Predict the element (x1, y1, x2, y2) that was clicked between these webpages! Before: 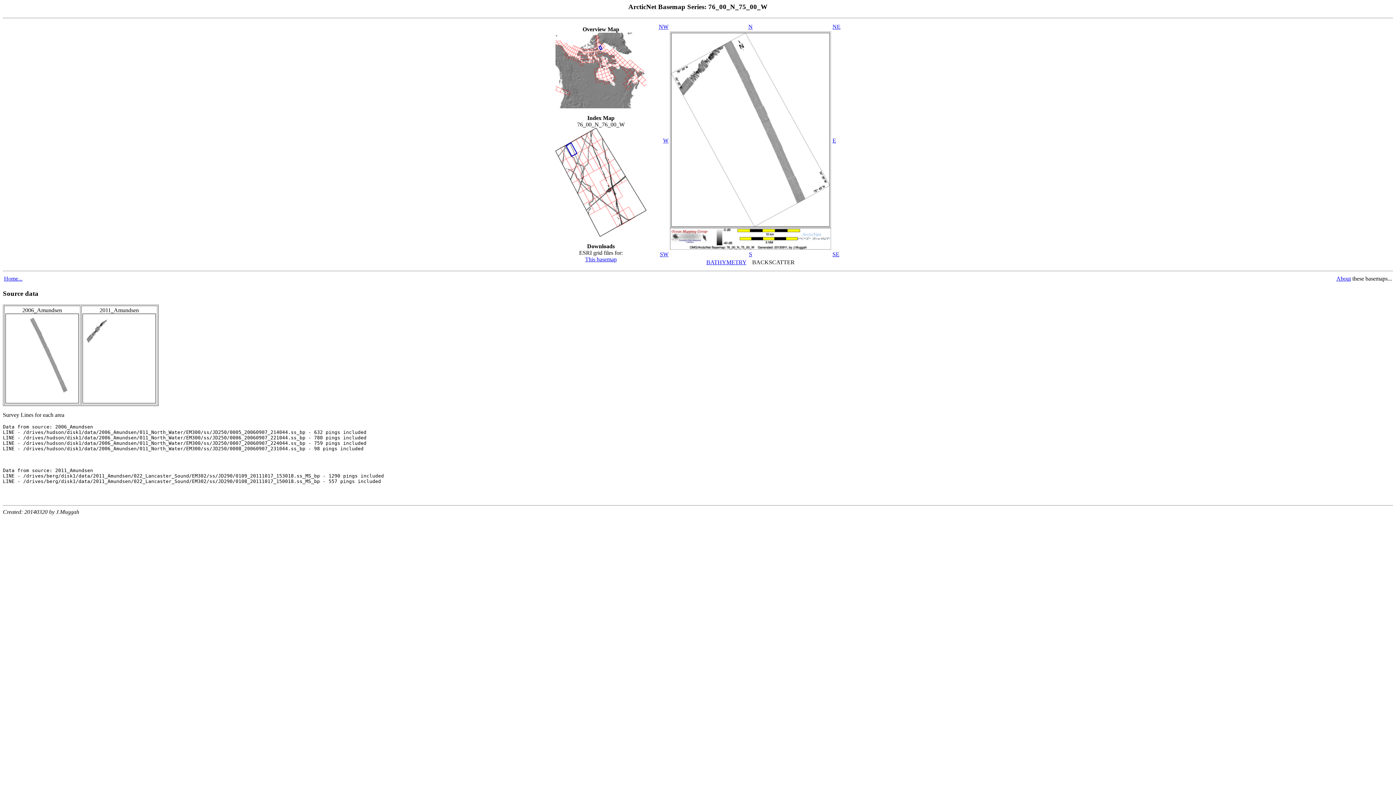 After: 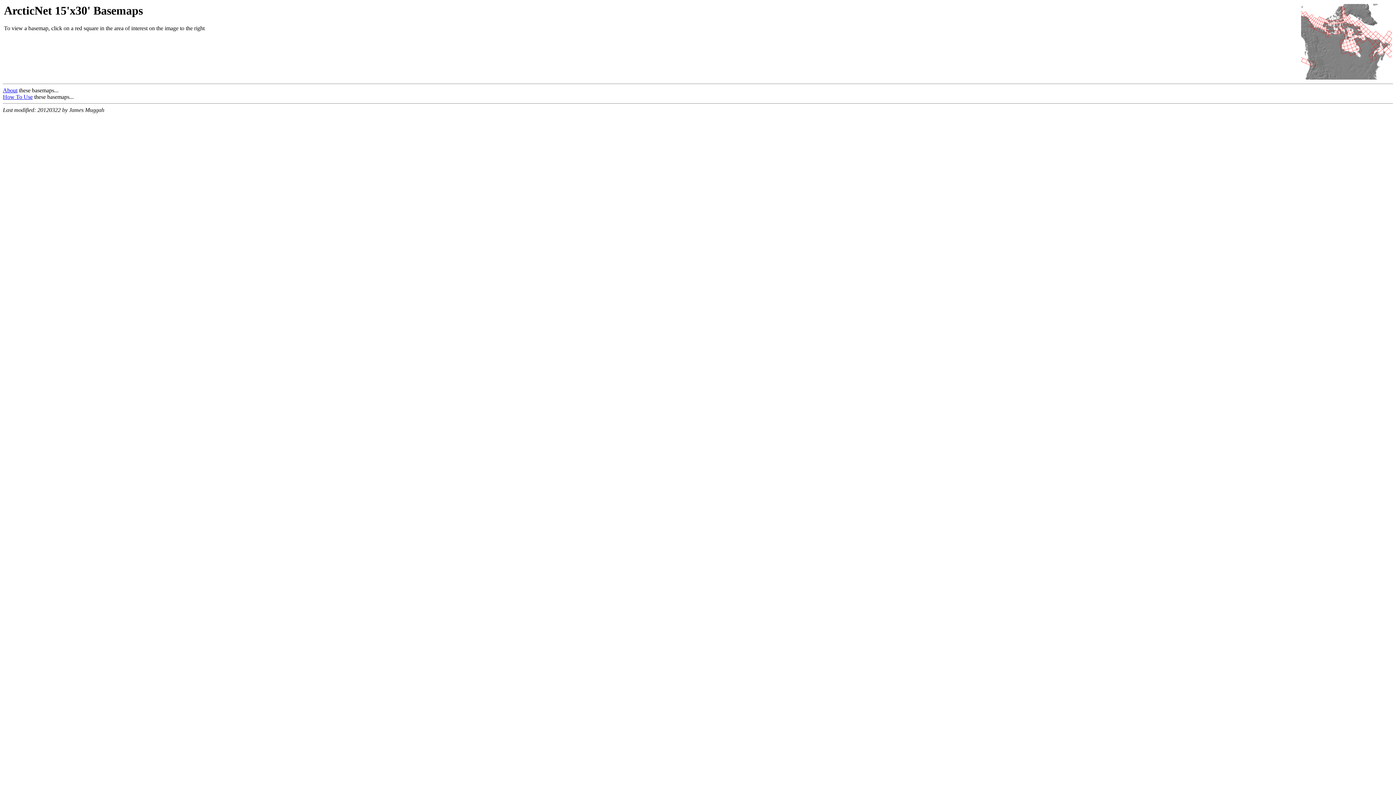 Action: bbox: (4, 275, 22, 281) label: Home...